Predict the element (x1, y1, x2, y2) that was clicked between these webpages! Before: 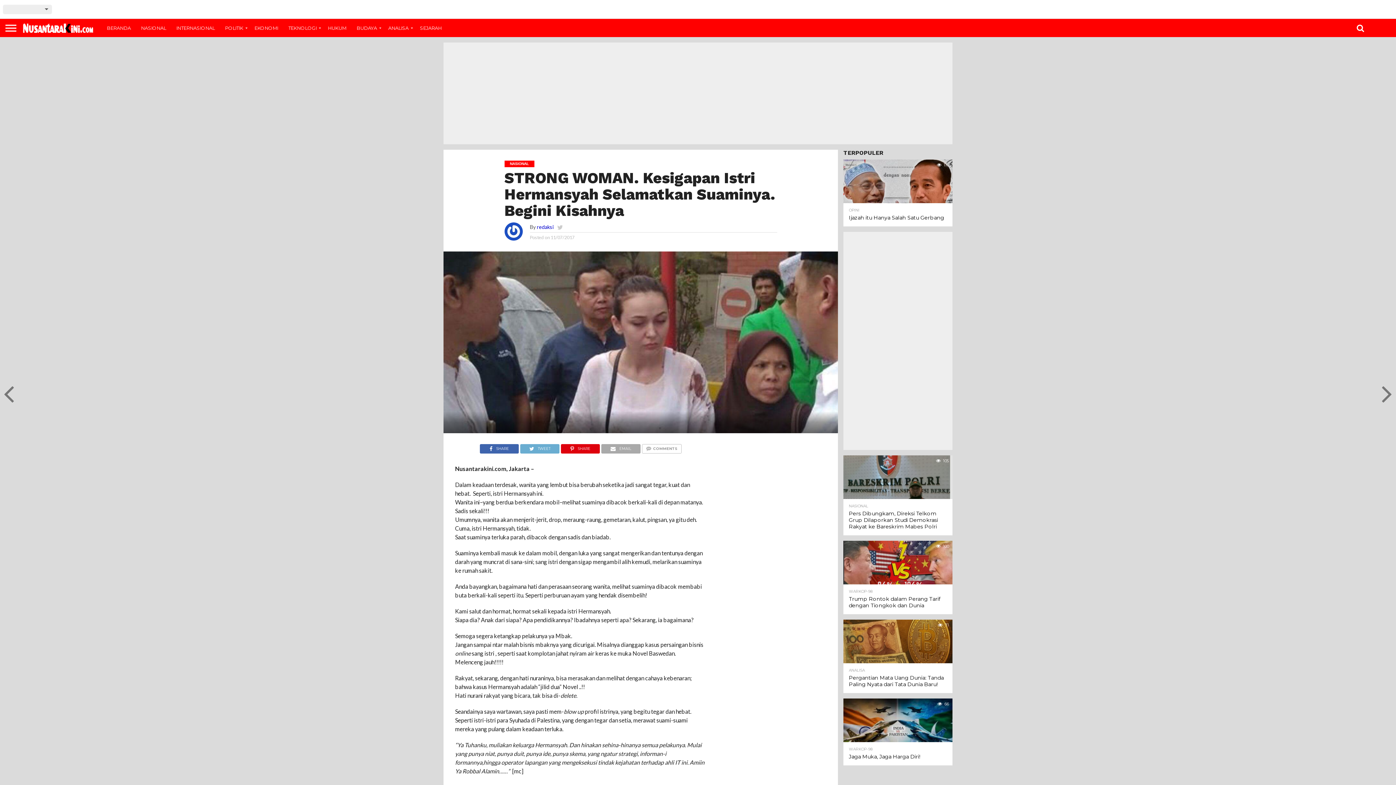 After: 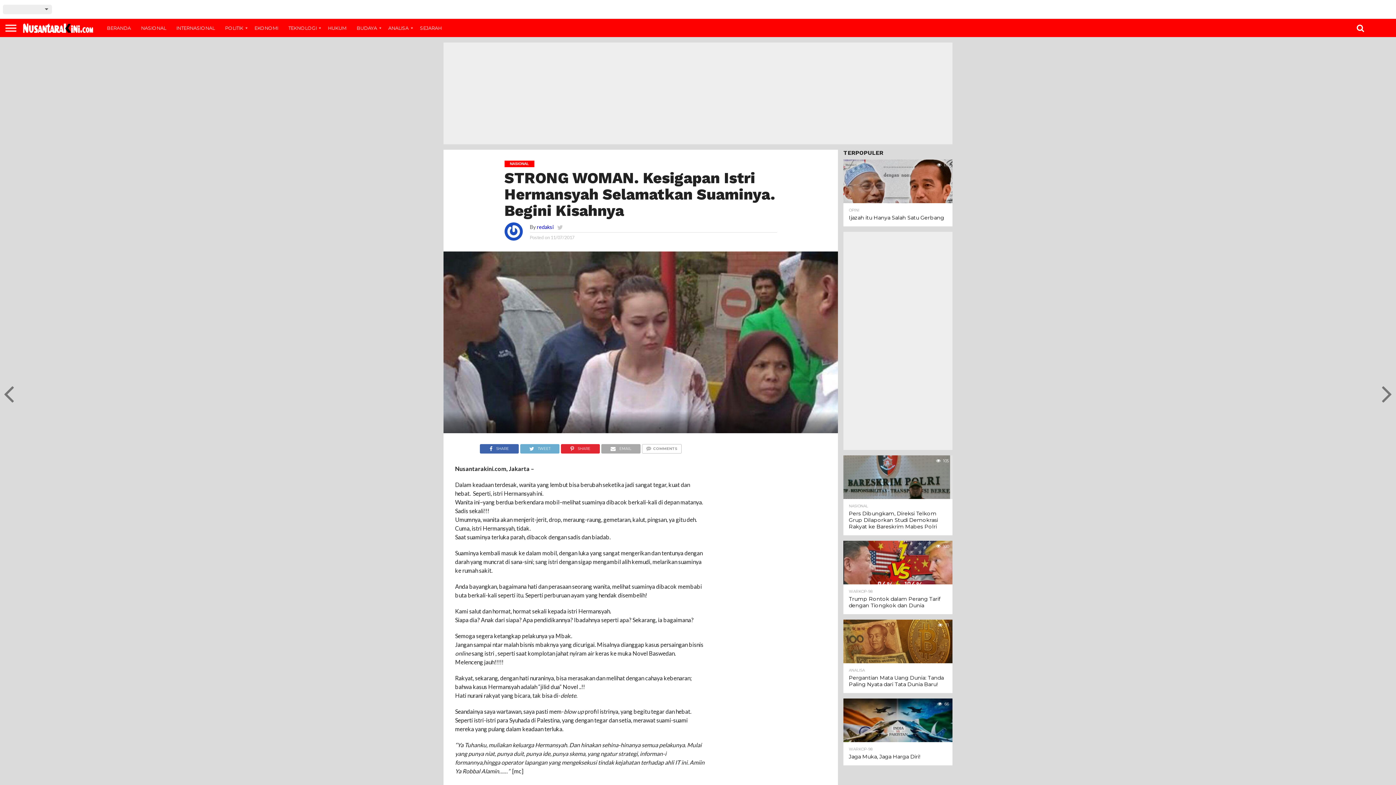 Action: bbox: (560, 443, 600, 450) label: SHARE